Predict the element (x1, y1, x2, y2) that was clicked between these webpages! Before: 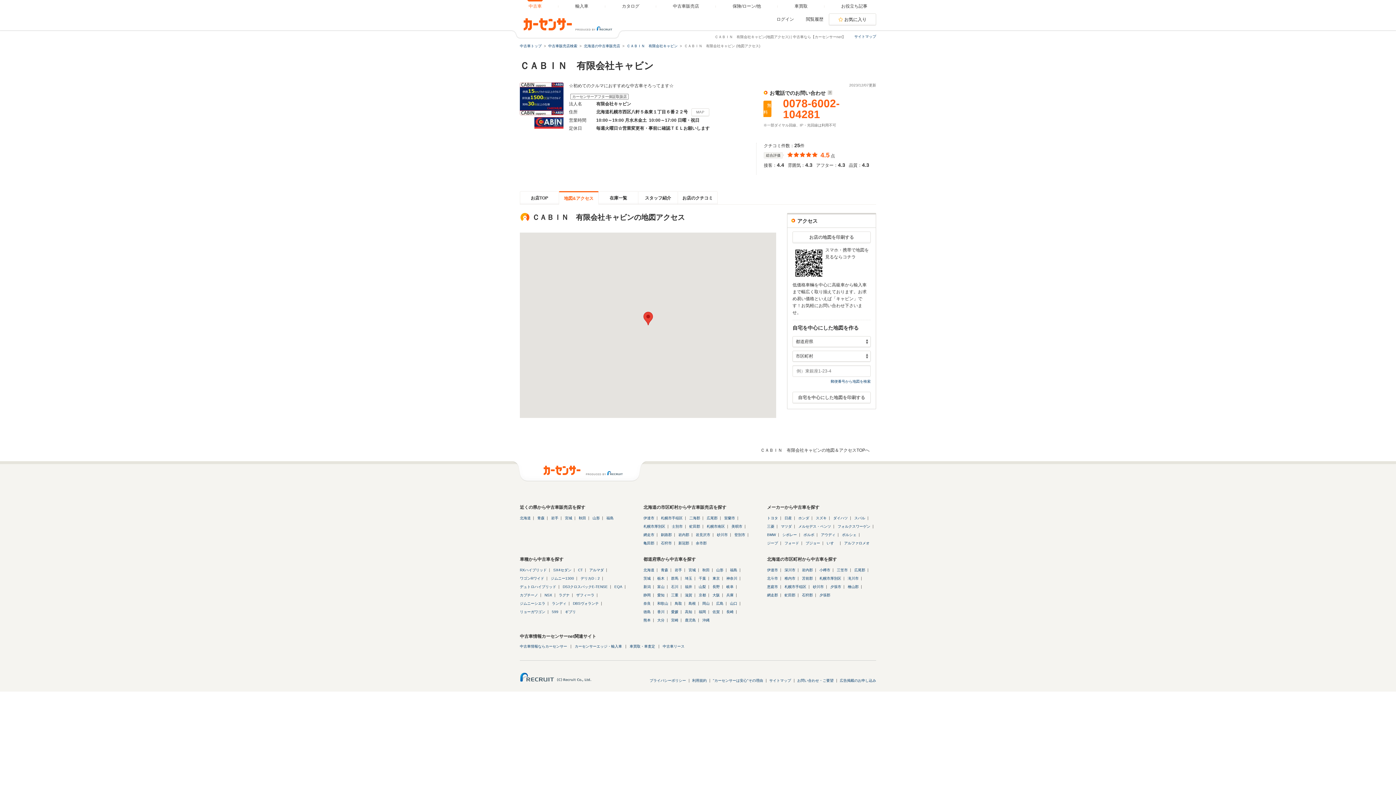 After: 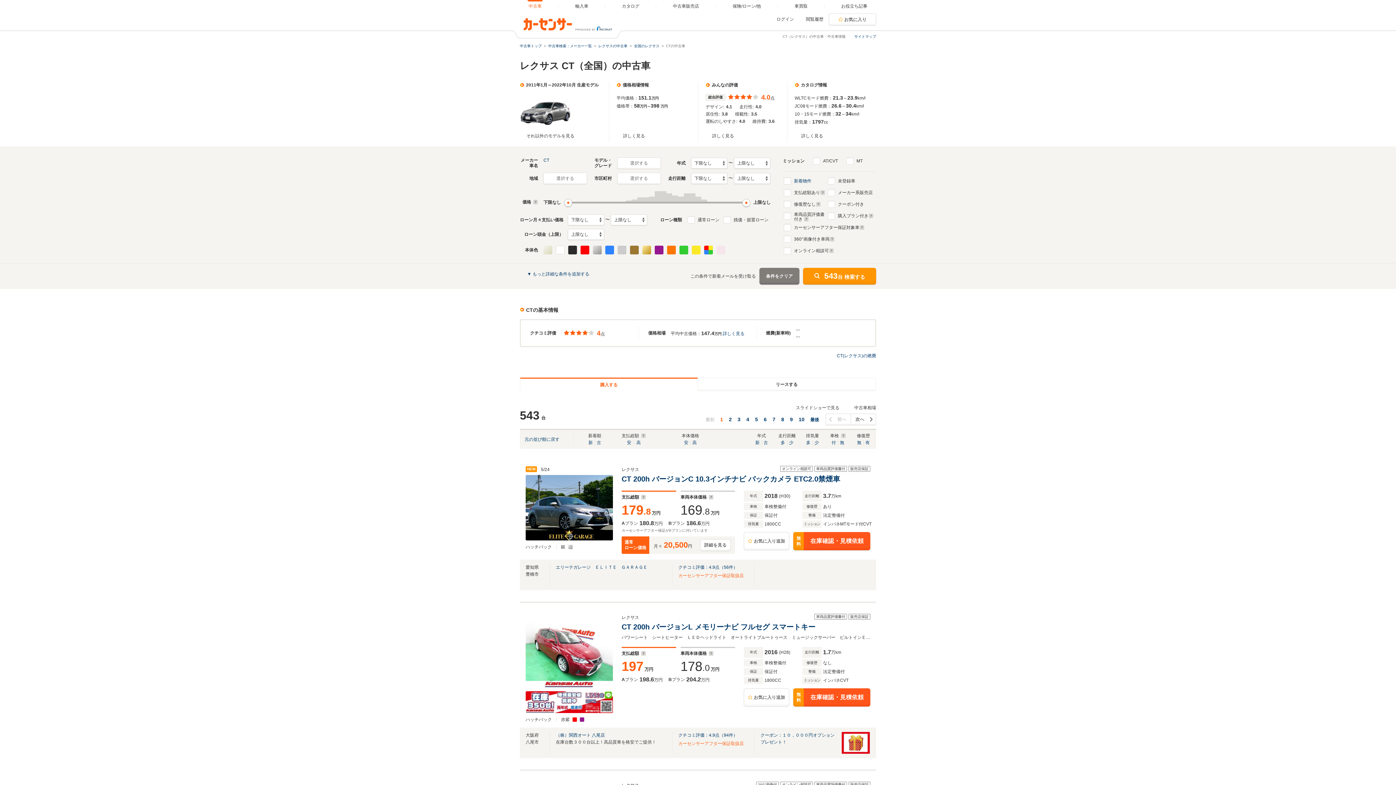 Action: label: CT bbox: (578, 568, 582, 572)